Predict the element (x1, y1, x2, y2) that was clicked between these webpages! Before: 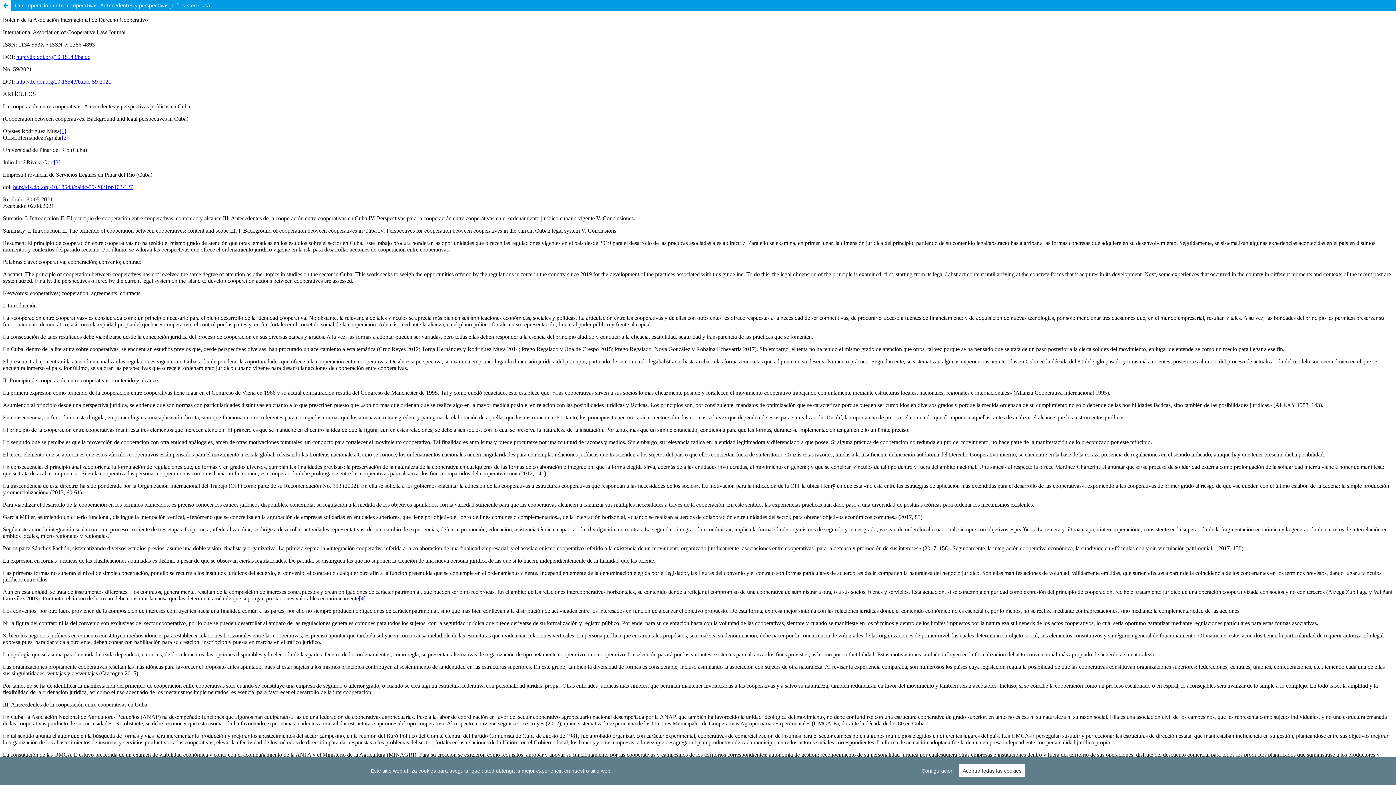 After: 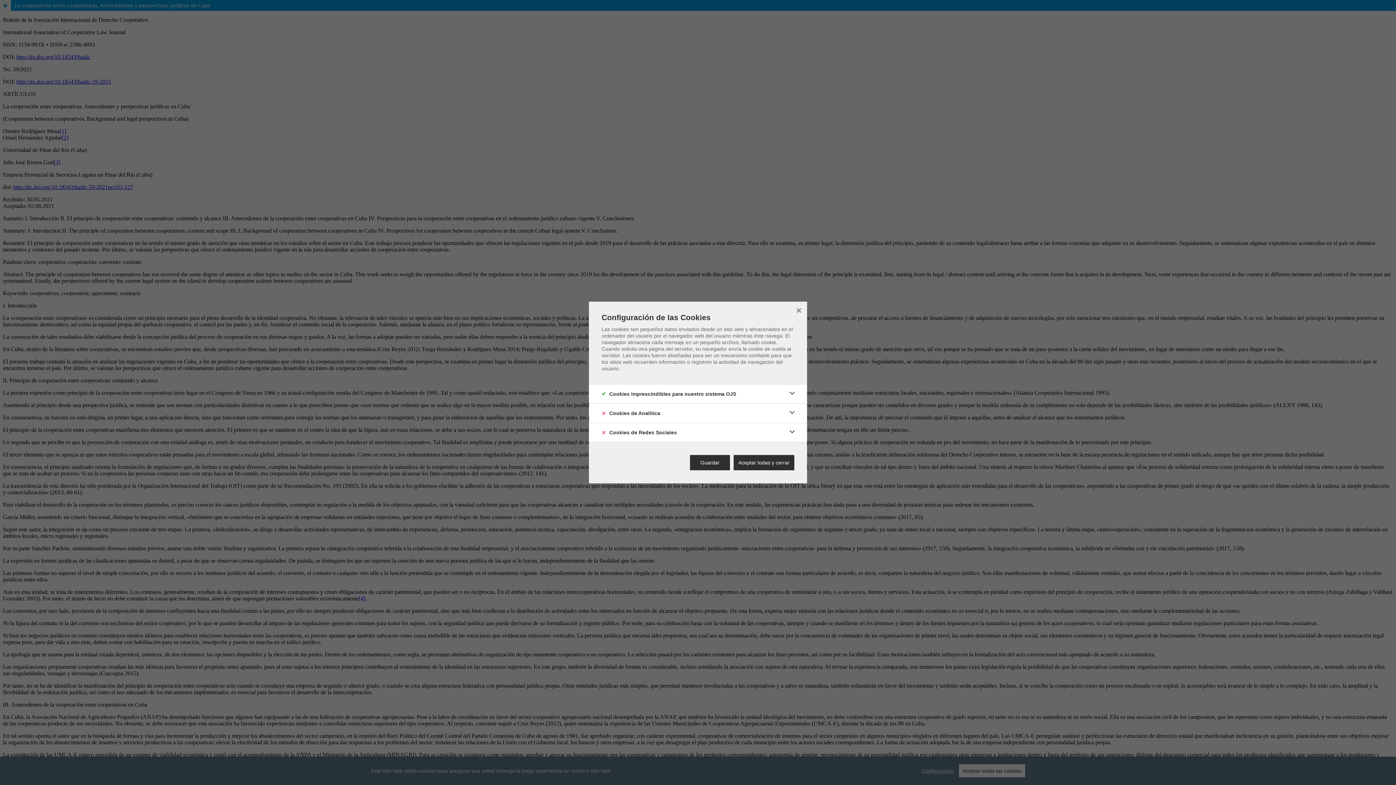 Action: label: Configuración bbox: (921, 768, 953, 774)